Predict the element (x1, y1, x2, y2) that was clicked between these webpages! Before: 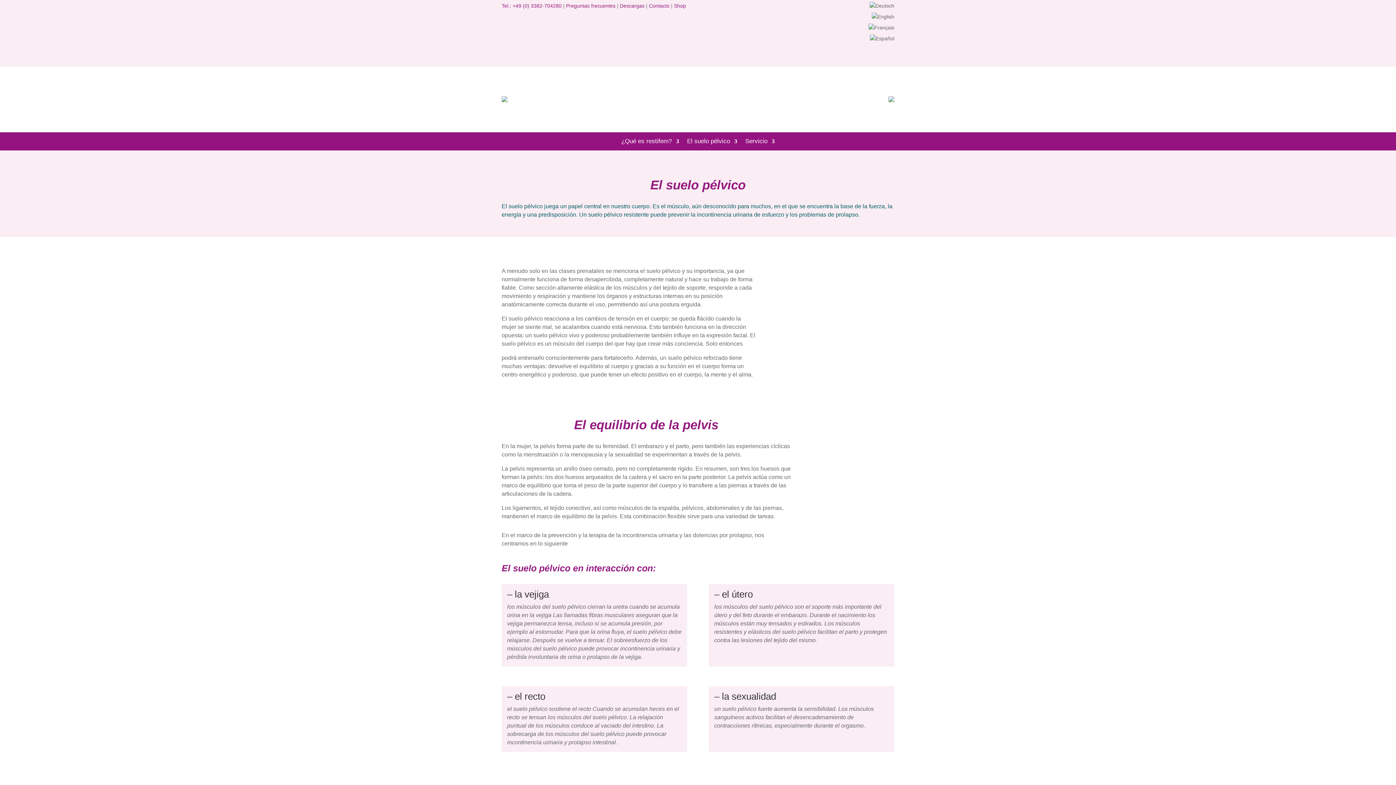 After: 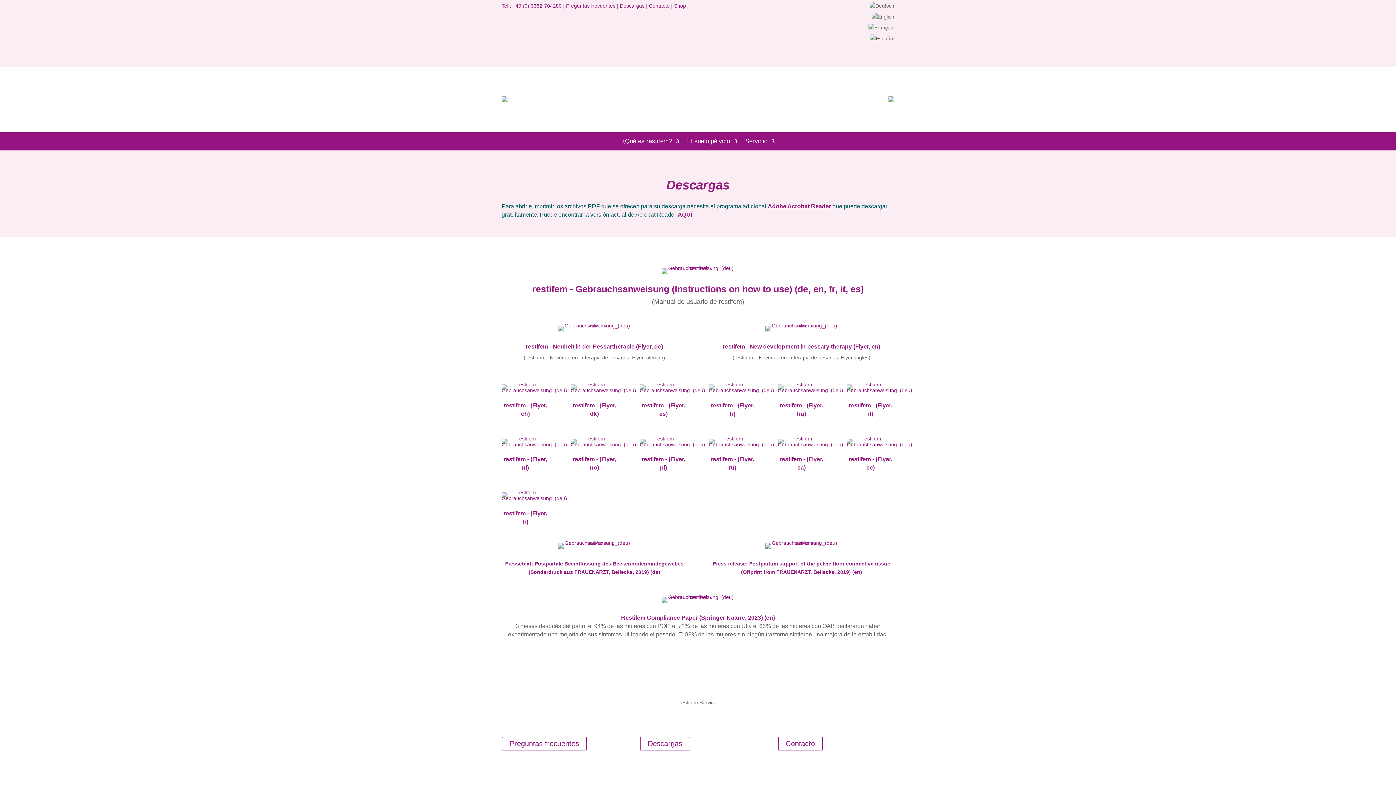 Action: label: Descargas bbox: (620, 2, 644, 8)